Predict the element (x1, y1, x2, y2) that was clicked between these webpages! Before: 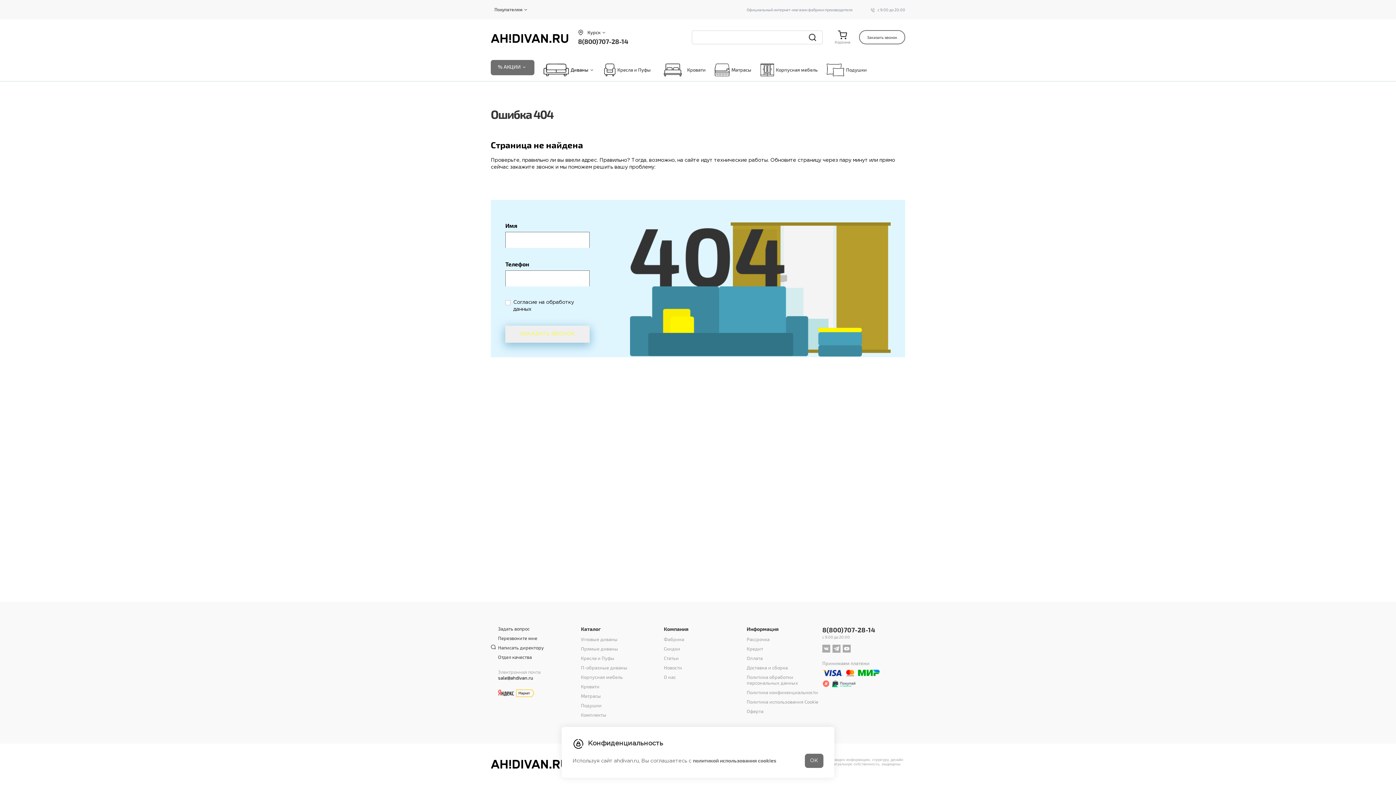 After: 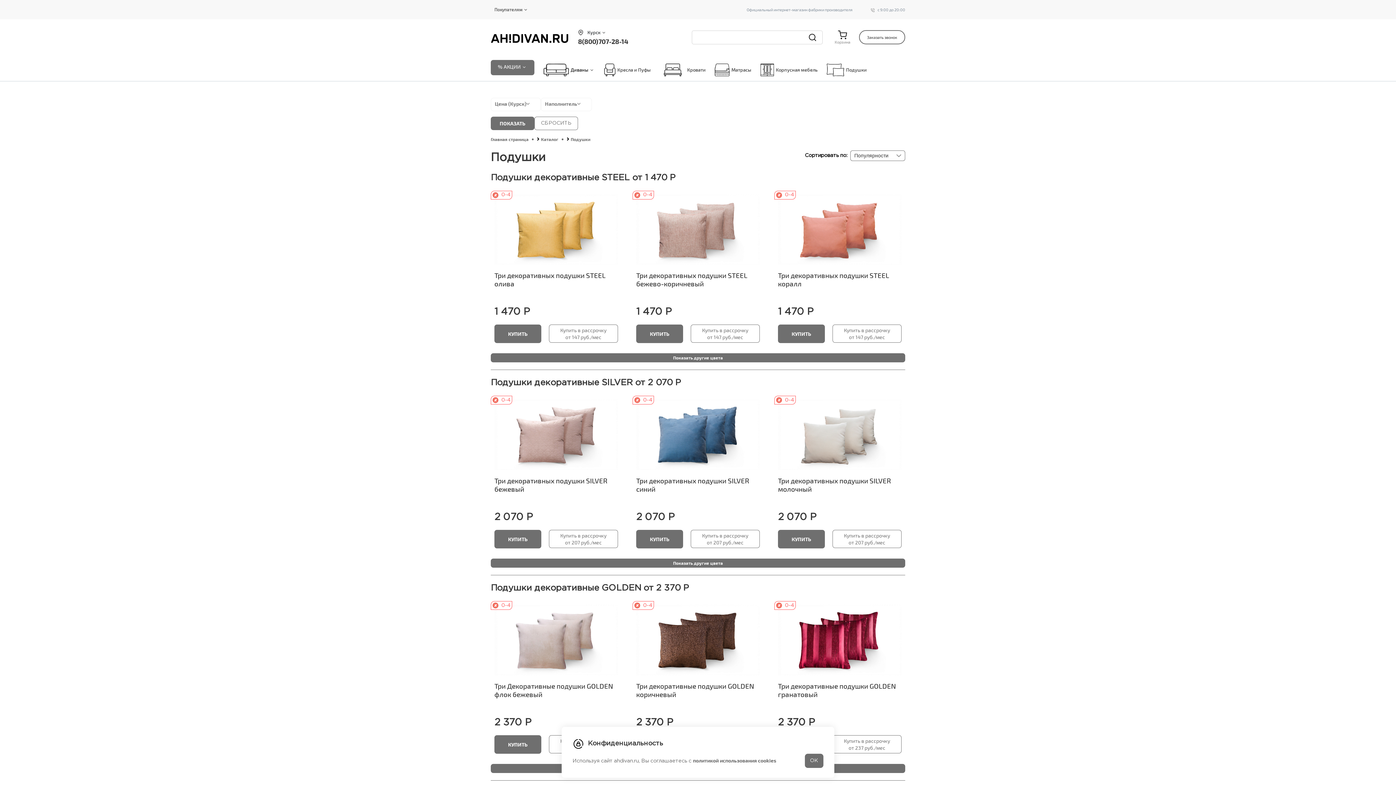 Action: label: Подушки bbox: (581, 703, 656, 708)